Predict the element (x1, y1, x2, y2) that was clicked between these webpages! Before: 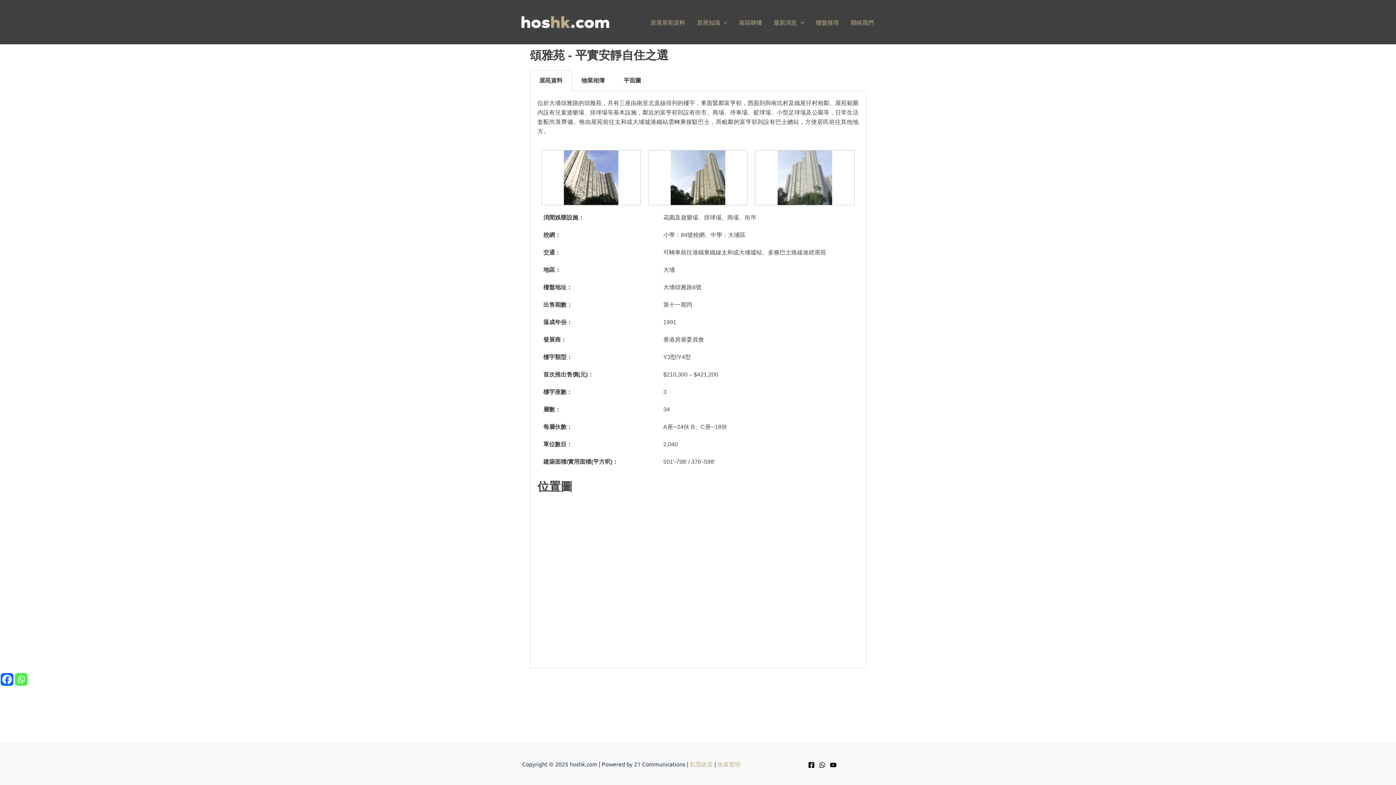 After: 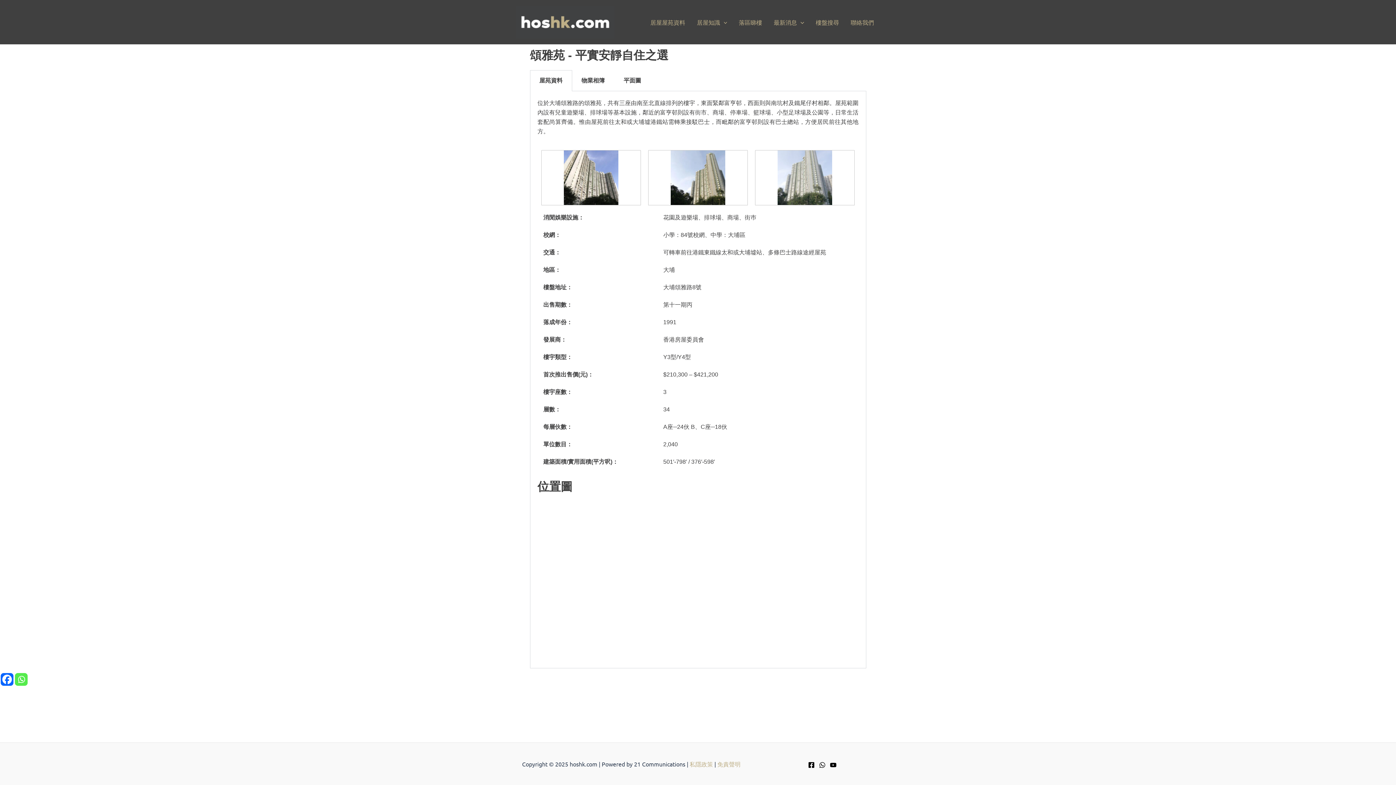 Action: bbox: (808, 762, 814, 768) label: Facebook